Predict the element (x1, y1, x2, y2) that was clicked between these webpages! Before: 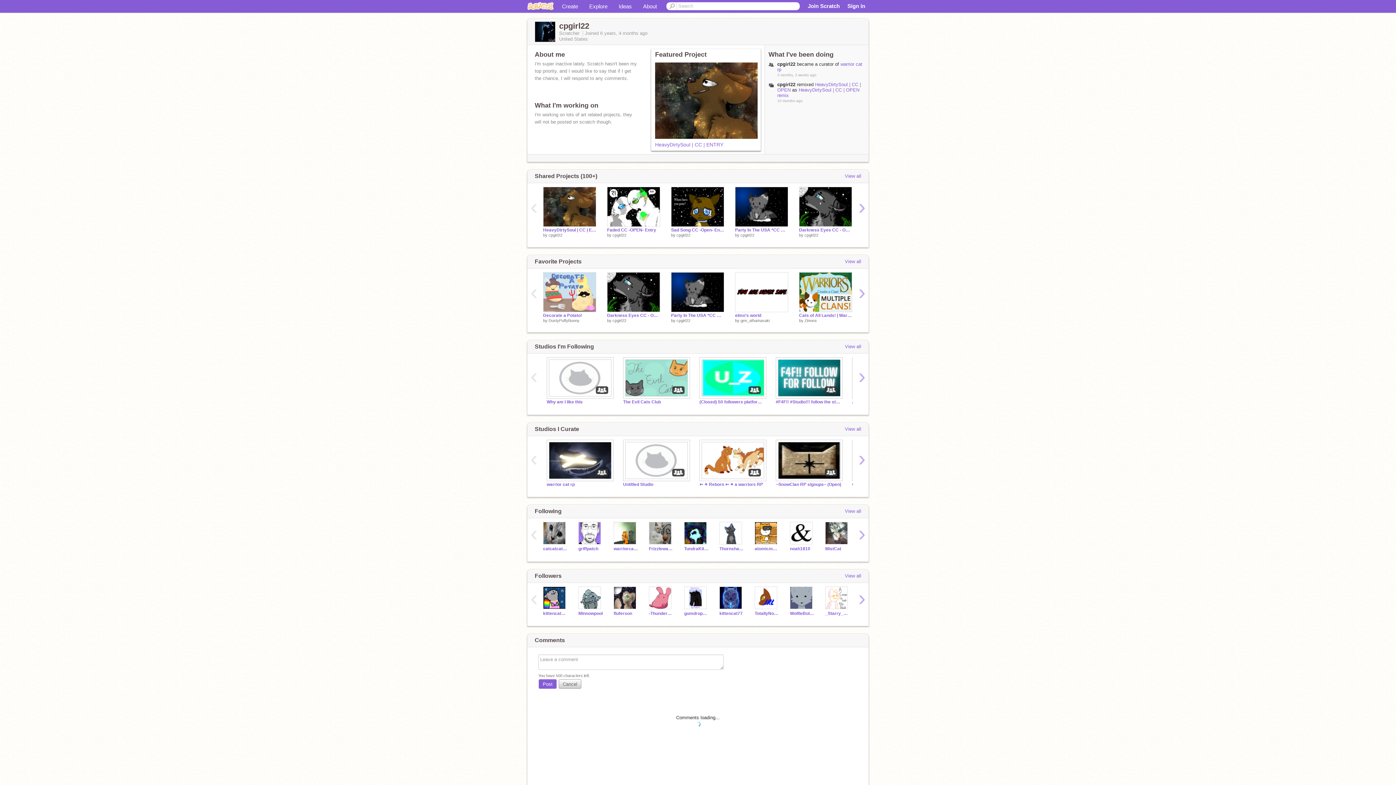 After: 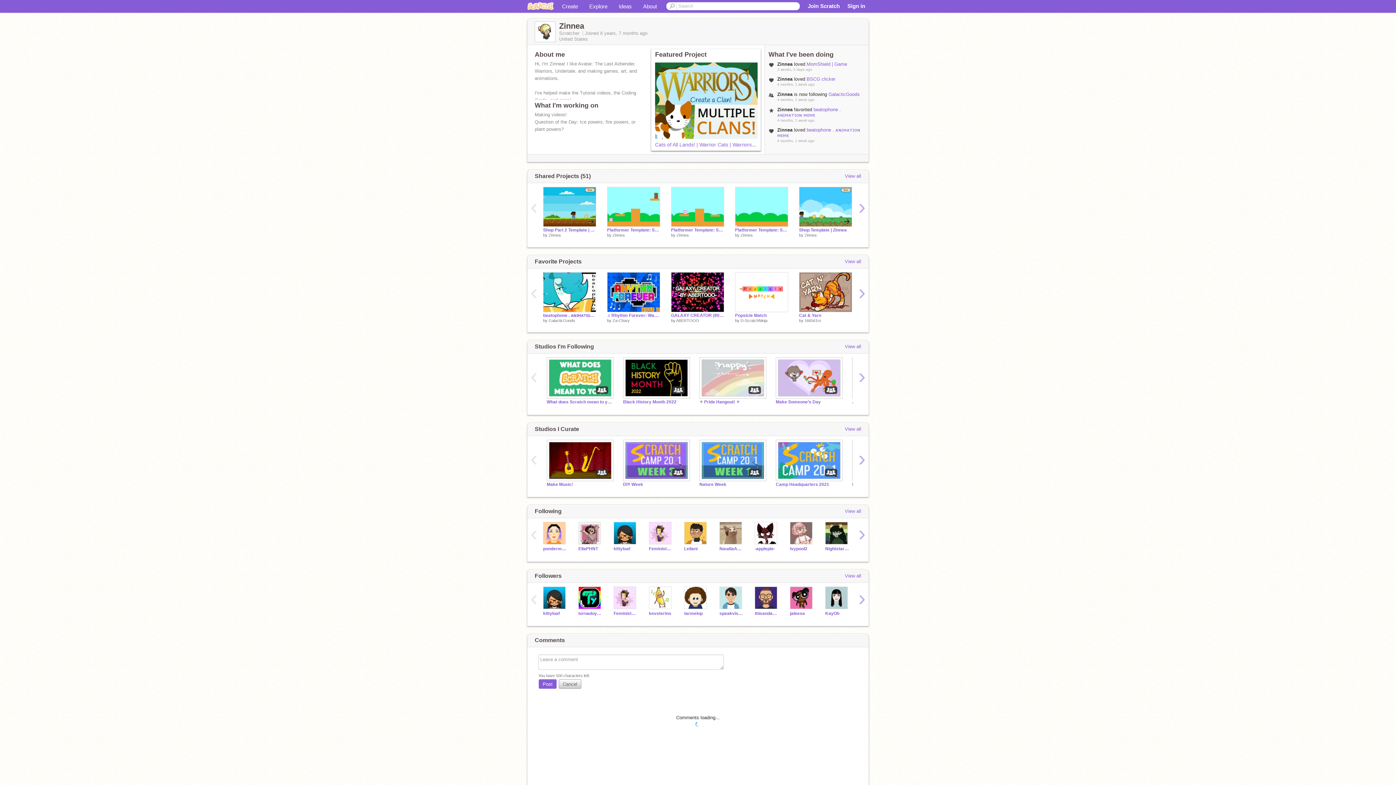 Action: label: Zinnea bbox: (804, 318, 816, 322)